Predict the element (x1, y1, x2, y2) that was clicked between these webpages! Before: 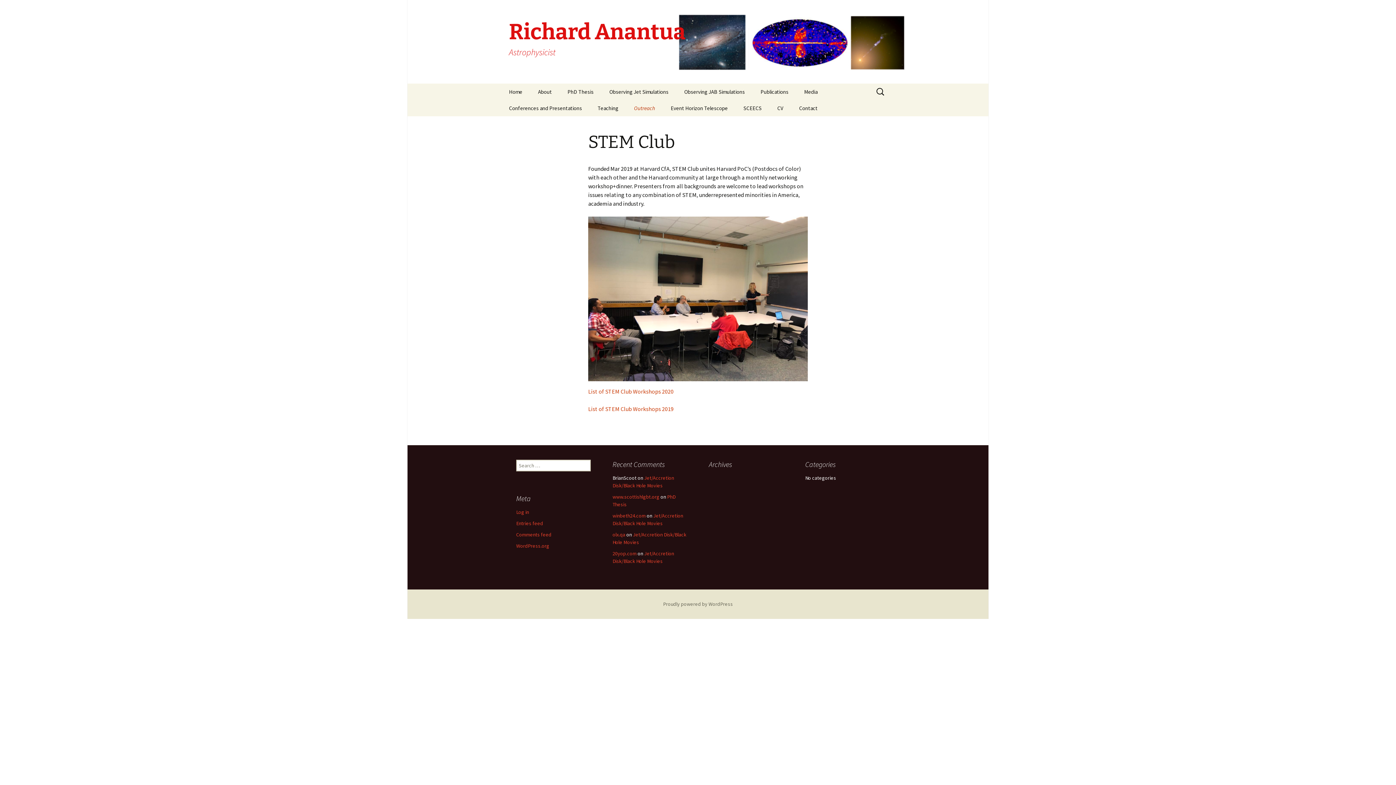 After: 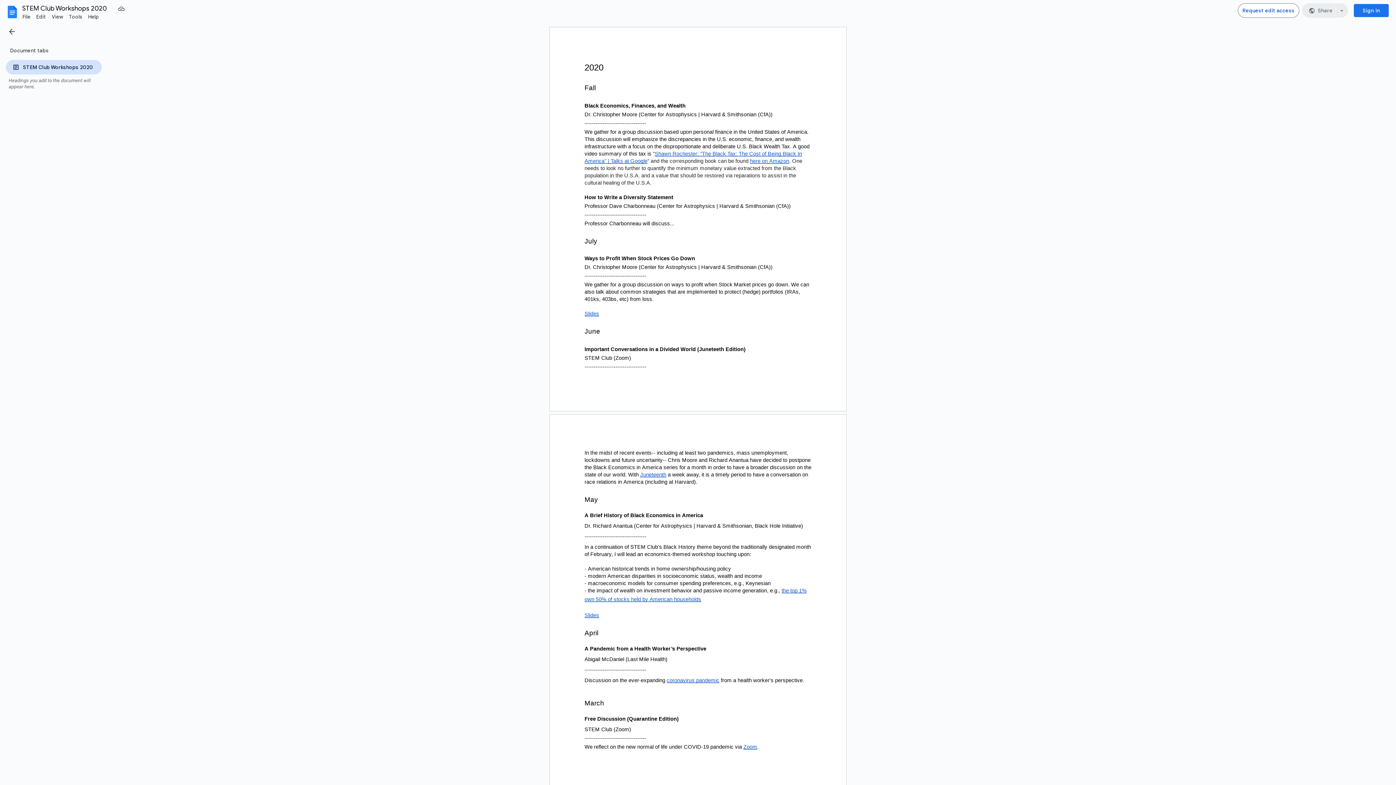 Action: label: List of STEM Club Workshops 2020 bbox: (588, 388, 673, 395)